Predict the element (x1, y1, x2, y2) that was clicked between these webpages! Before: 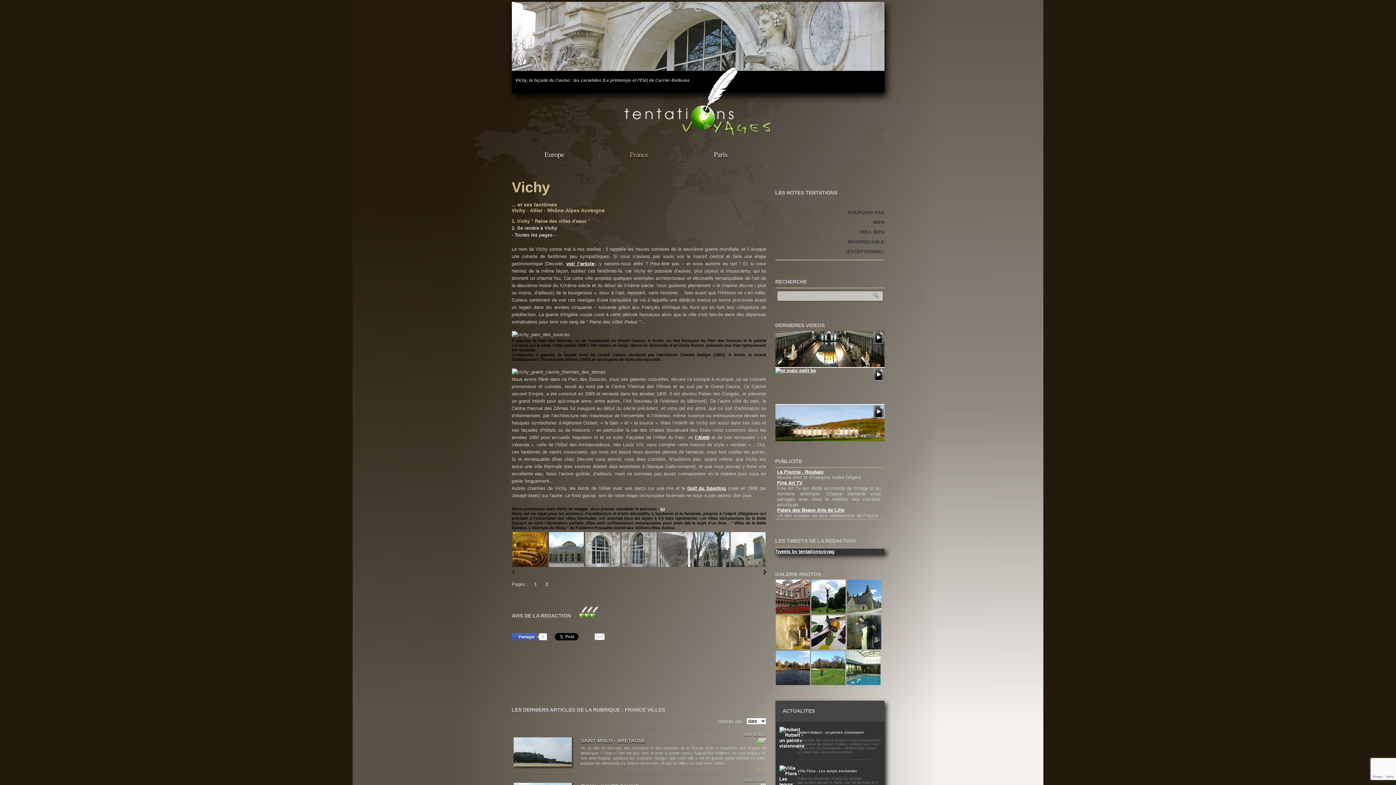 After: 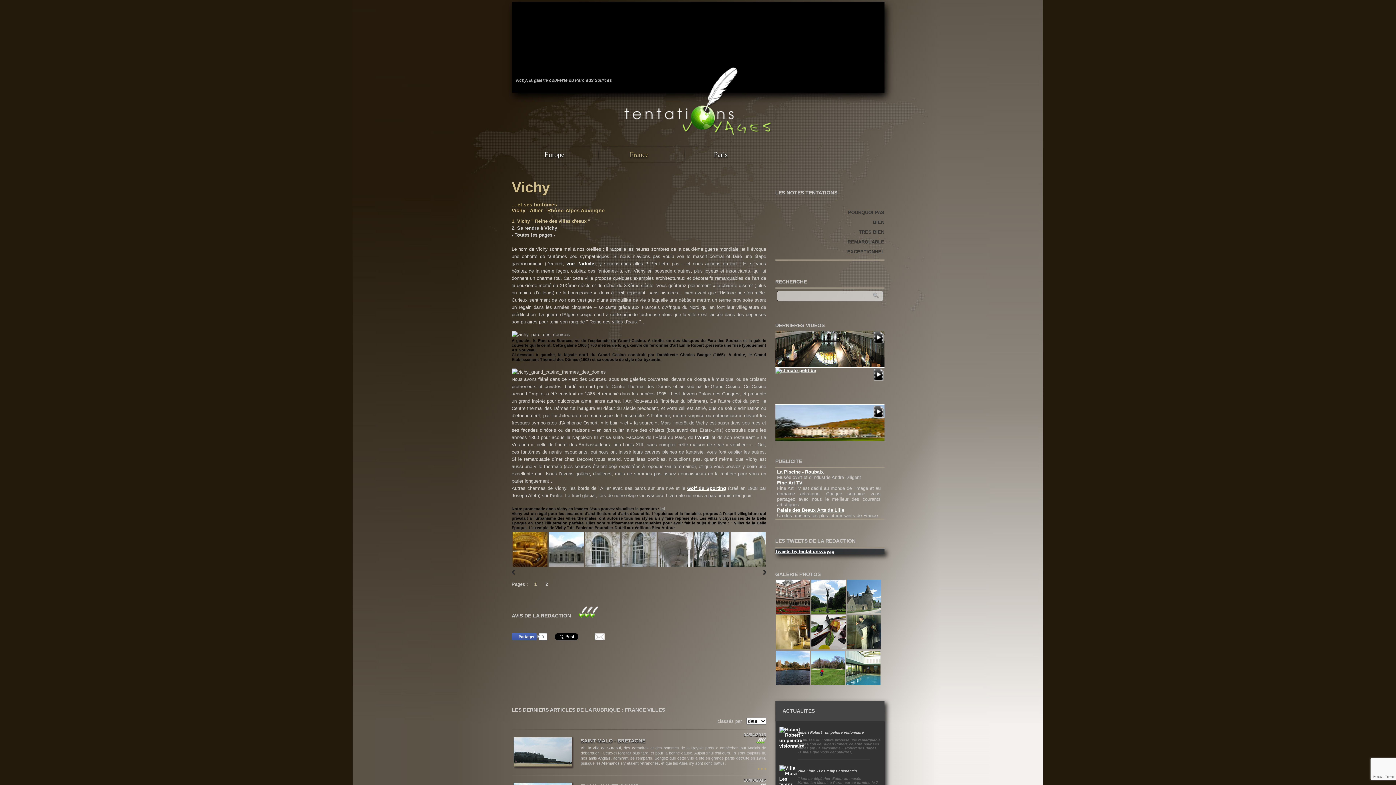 Action: label: l’Aletti bbox: (695, 434, 709, 440)